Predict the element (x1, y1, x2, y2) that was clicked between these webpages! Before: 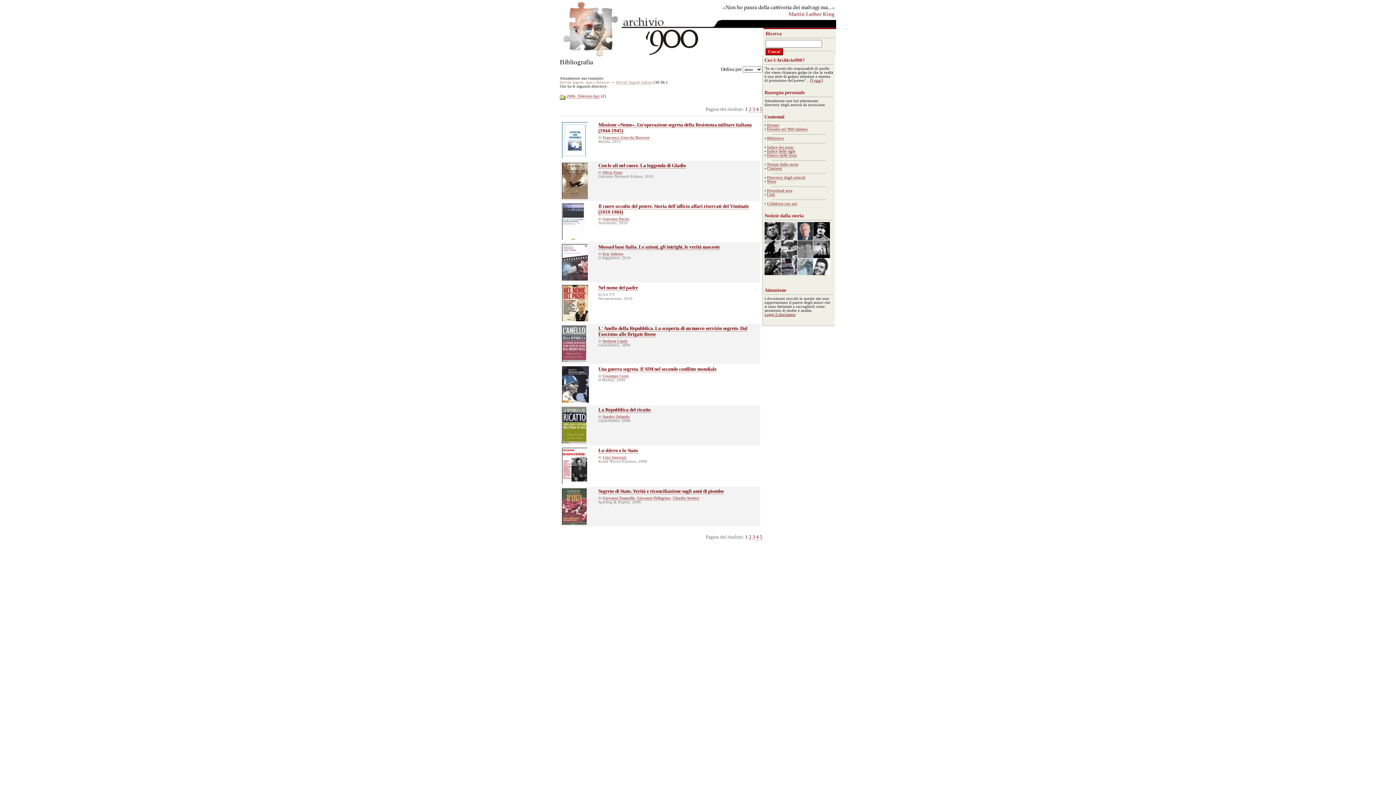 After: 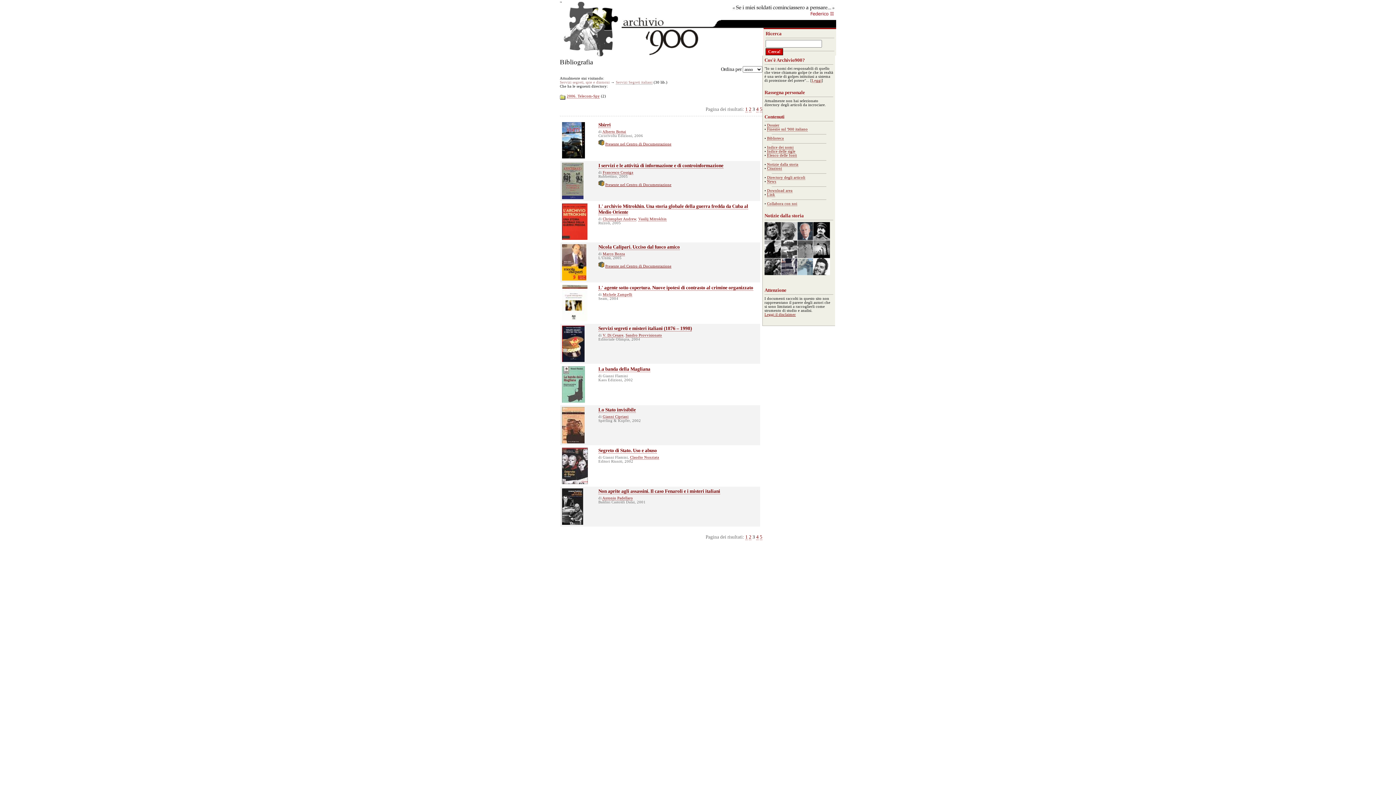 Action: bbox: (752, 534, 755, 540) label: 3